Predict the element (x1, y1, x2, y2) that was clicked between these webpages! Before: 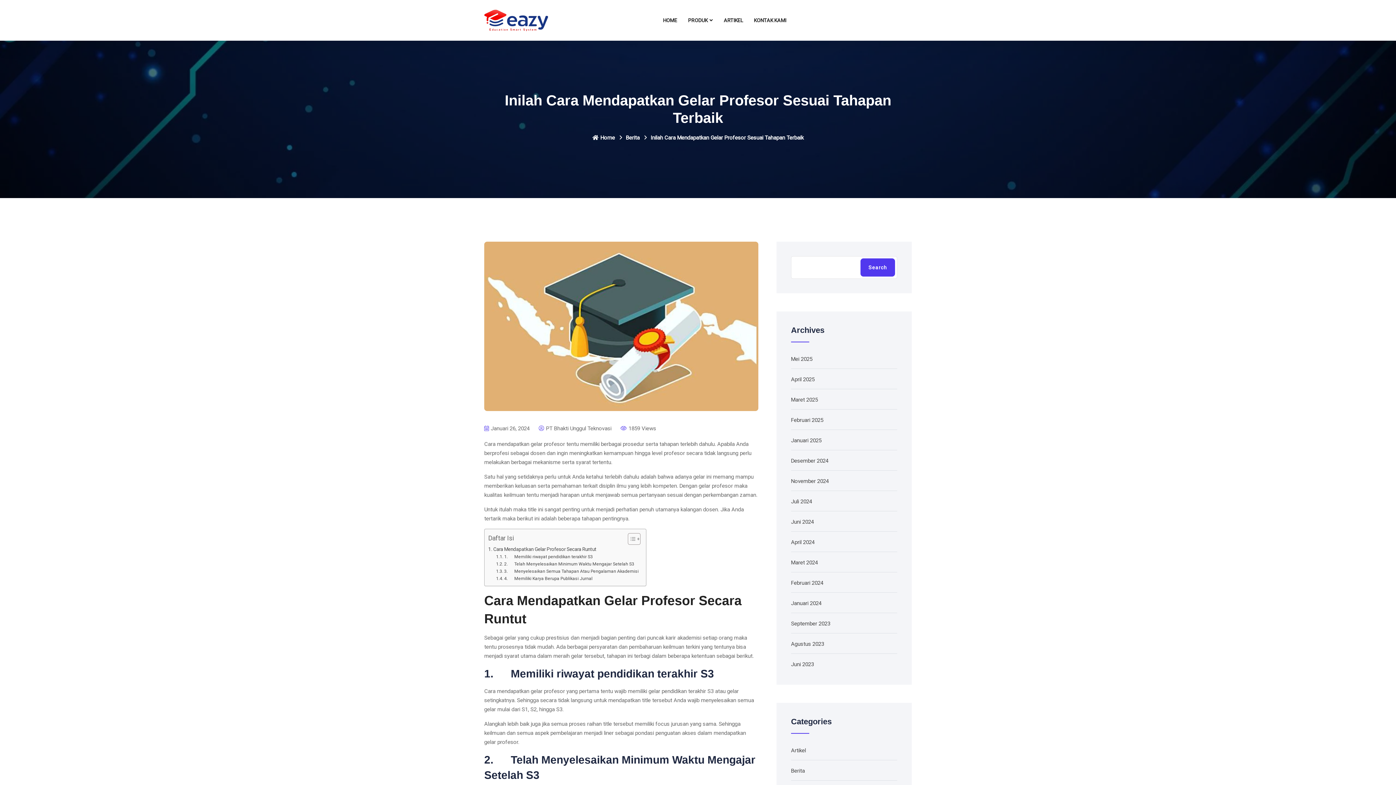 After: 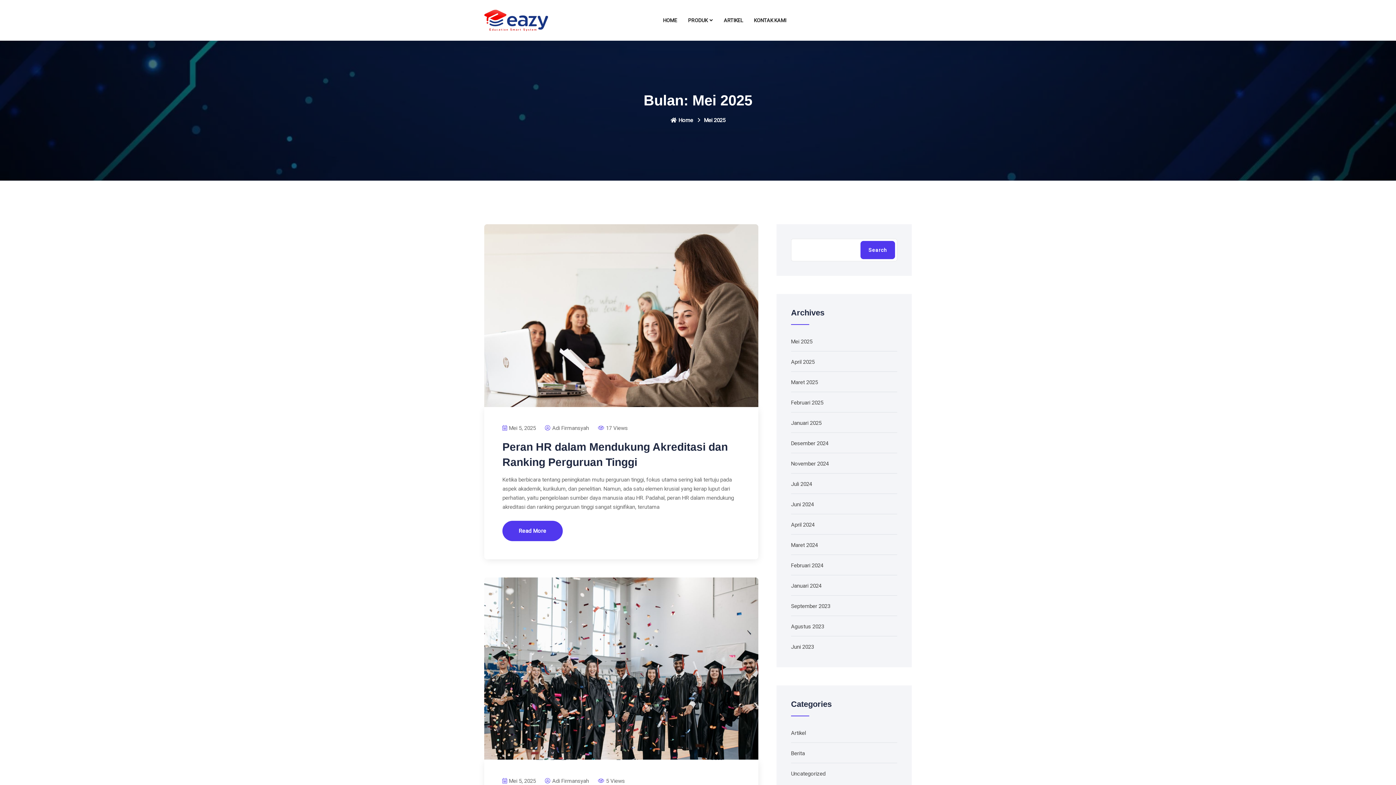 Action: bbox: (791, 356, 812, 362) label: Mei 2025